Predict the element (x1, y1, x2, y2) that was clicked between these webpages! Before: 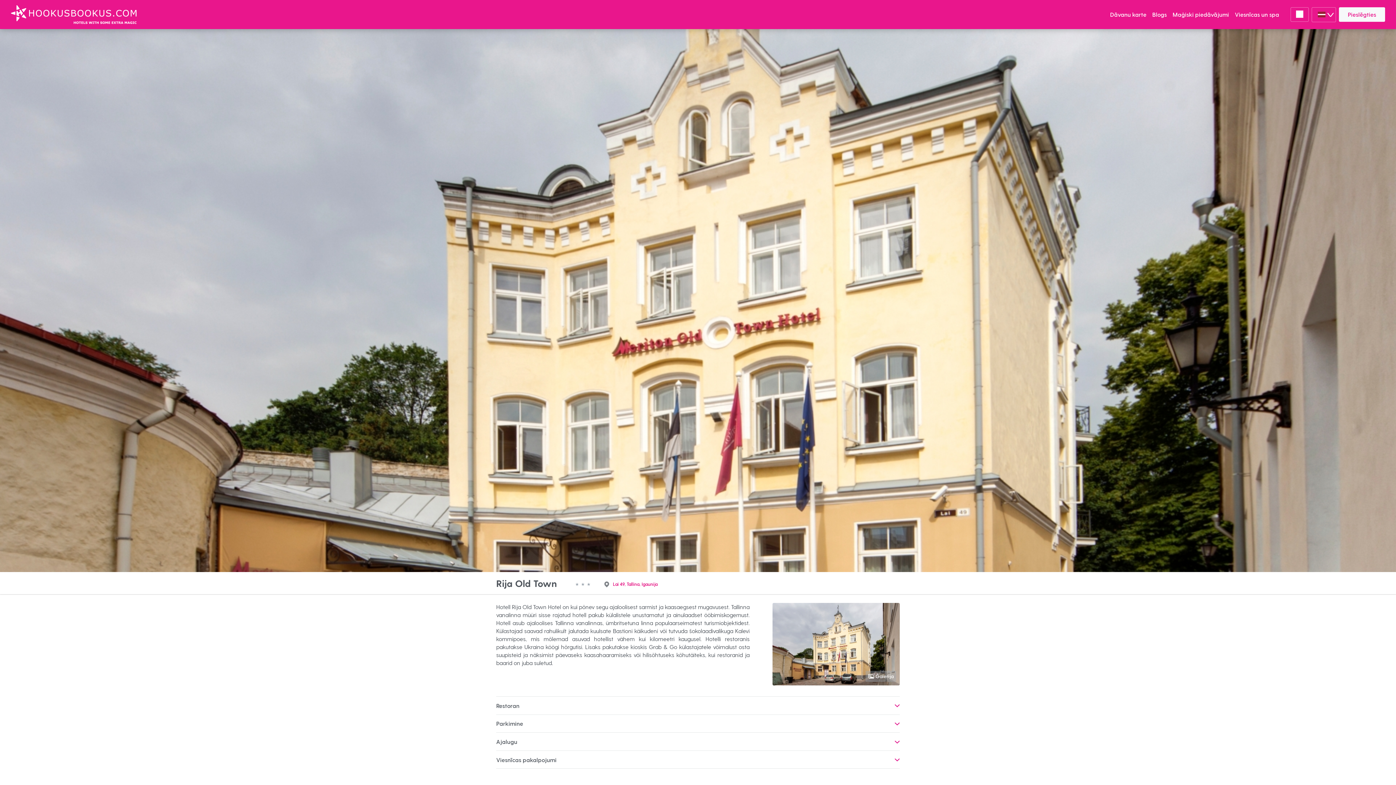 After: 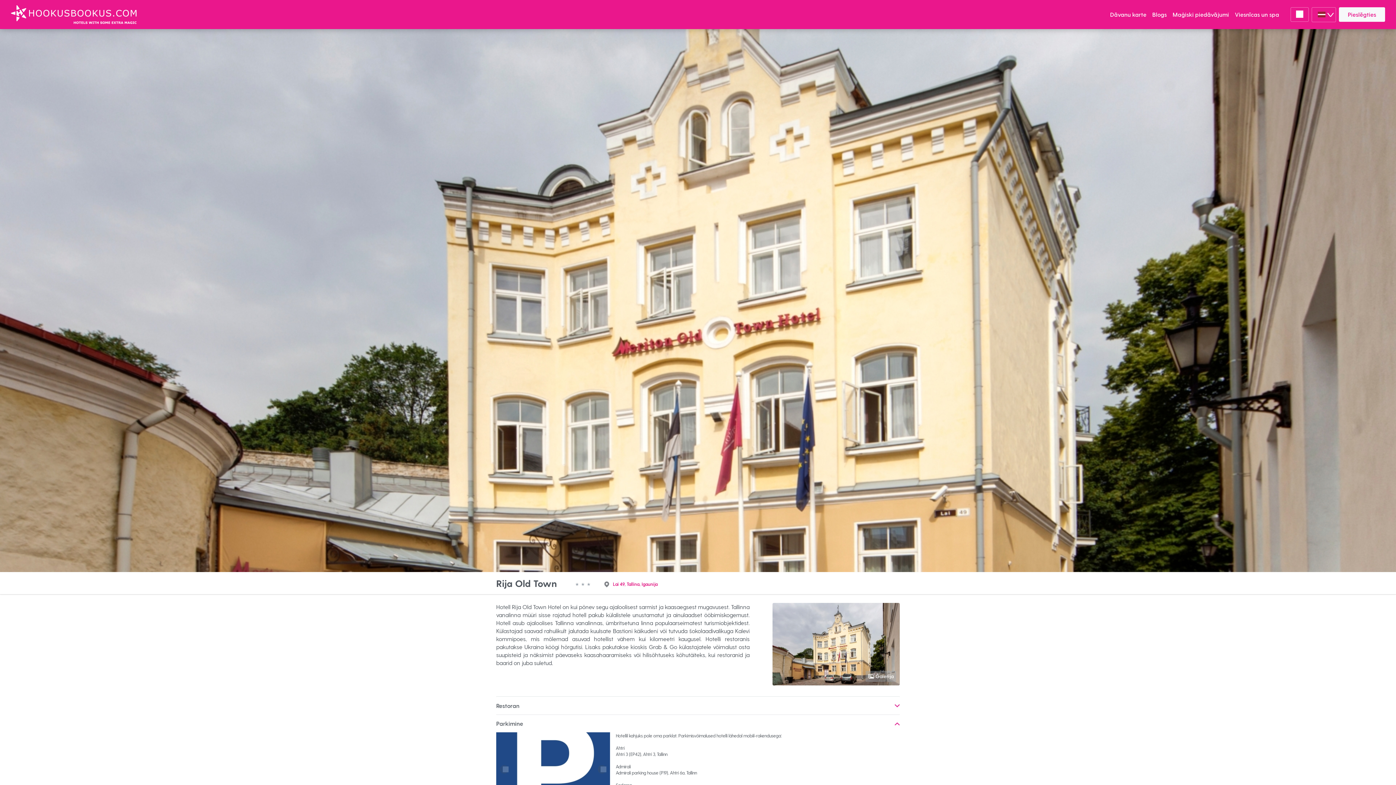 Action: label: Parkimine bbox: (496, 715, 900, 732)